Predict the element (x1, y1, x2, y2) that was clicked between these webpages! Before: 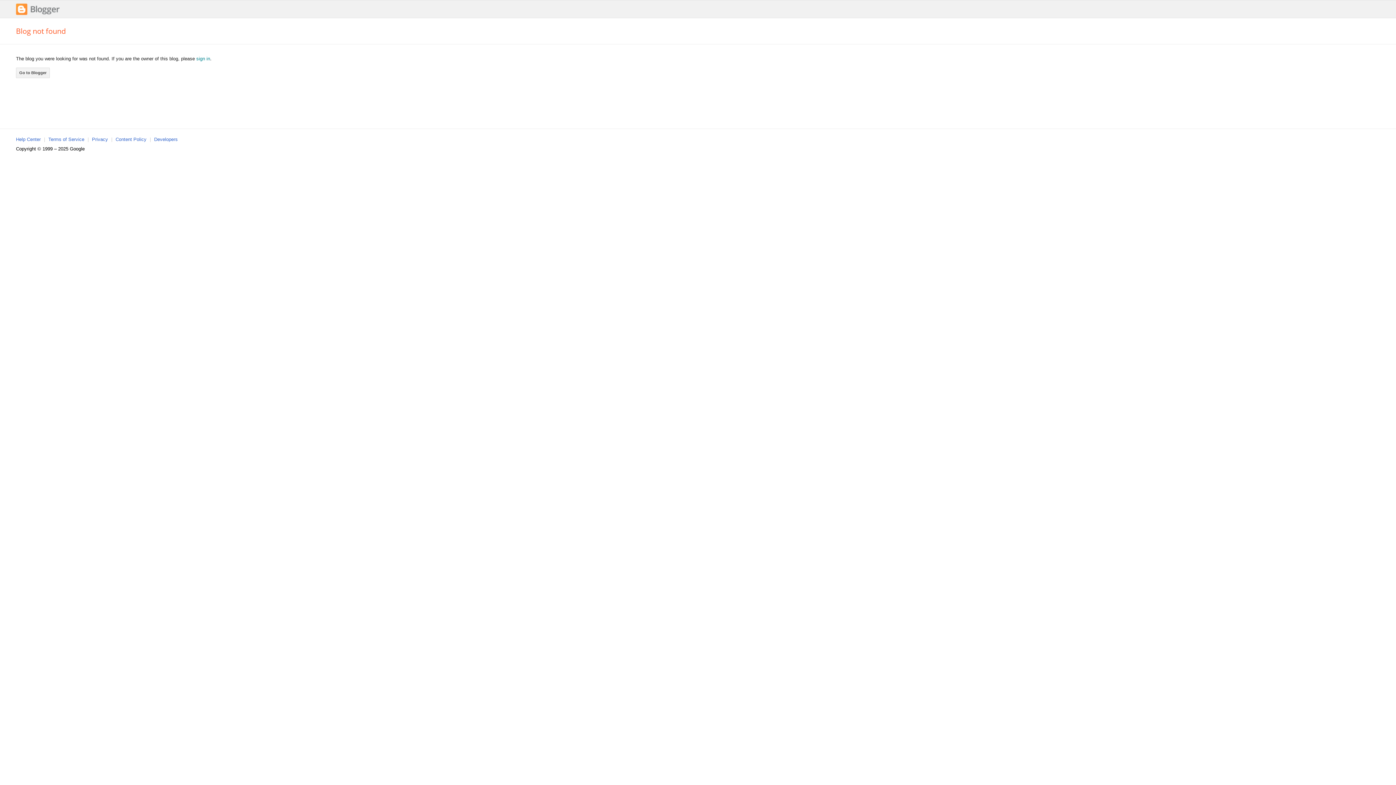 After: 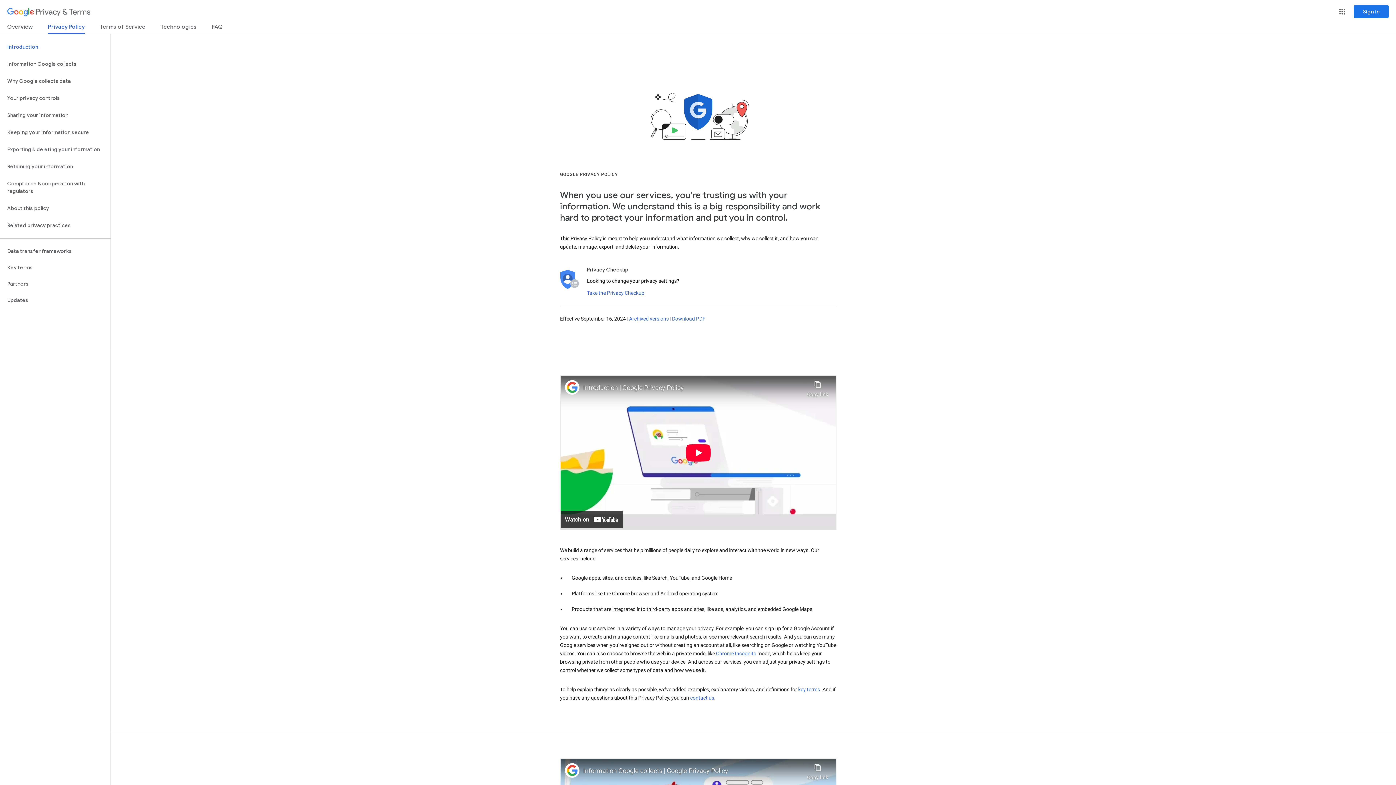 Action: bbox: (92, 136, 108, 142) label: Privacy